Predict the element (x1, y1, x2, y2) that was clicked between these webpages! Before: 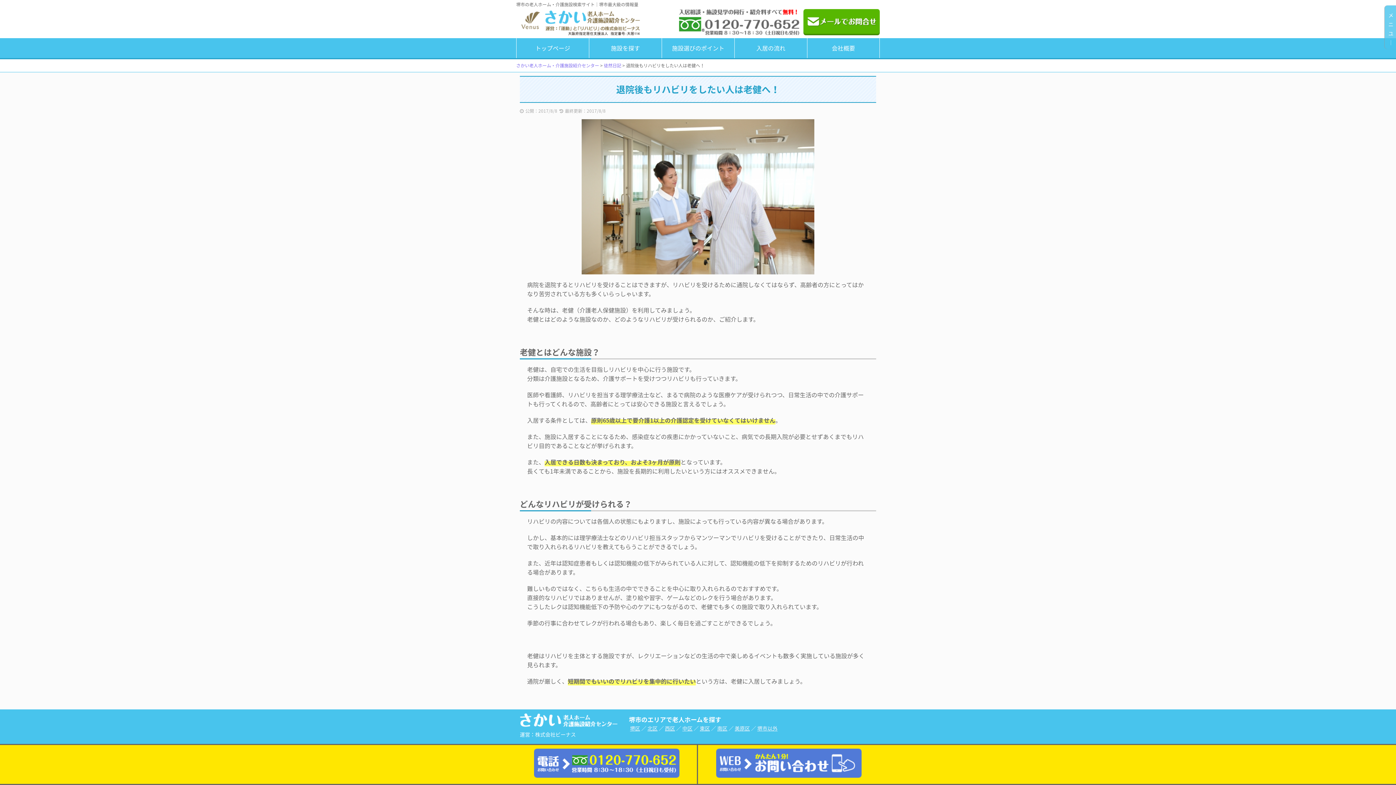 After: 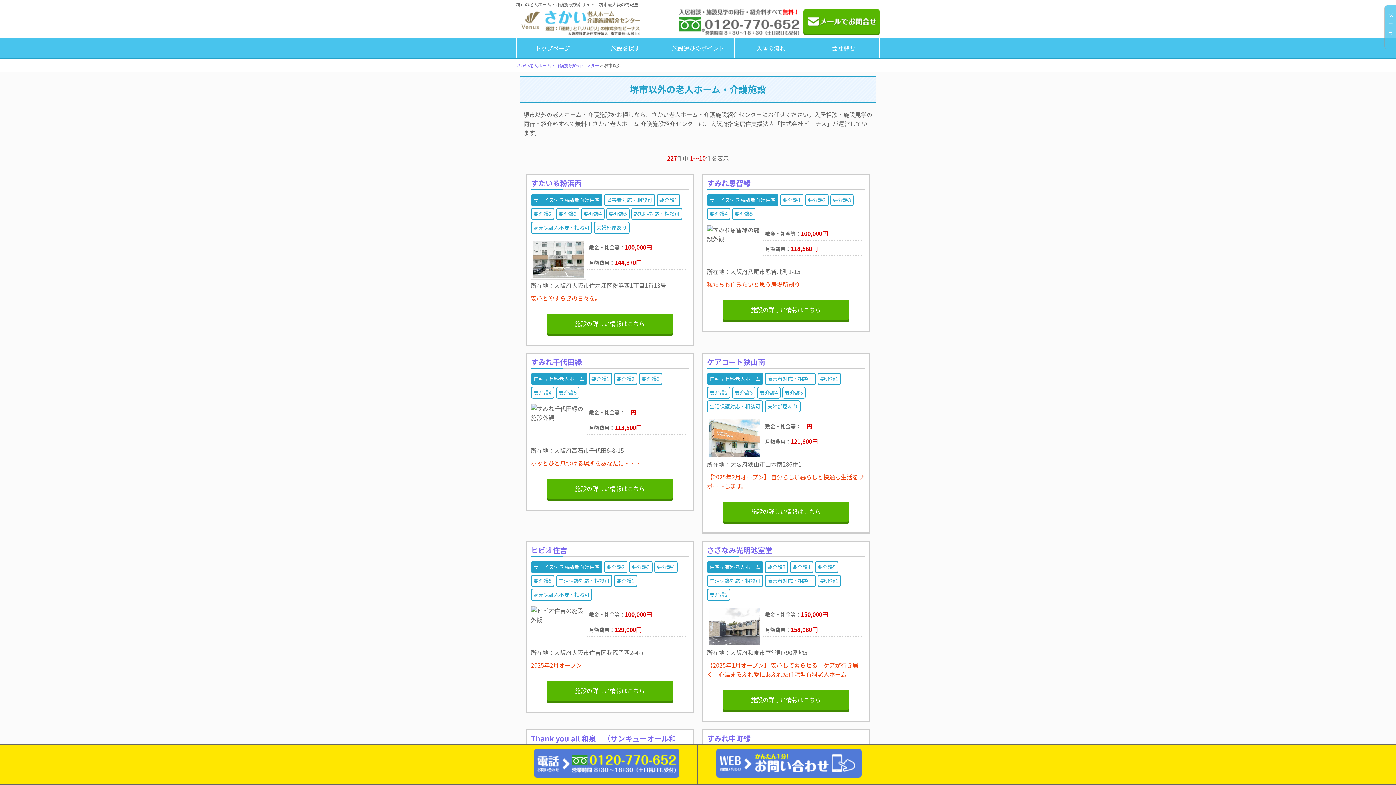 Action: bbox: (757, 725, 777, 732) label: 堺市以外